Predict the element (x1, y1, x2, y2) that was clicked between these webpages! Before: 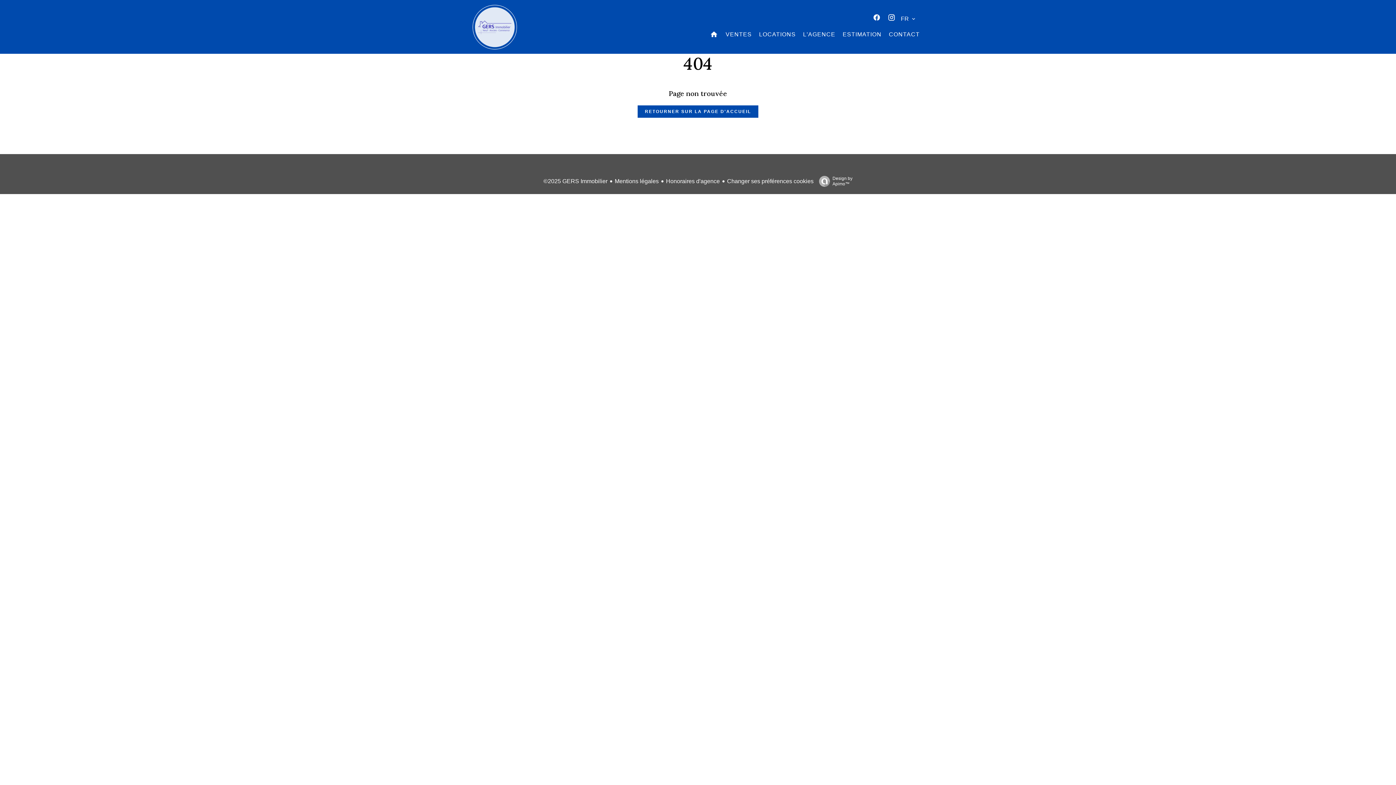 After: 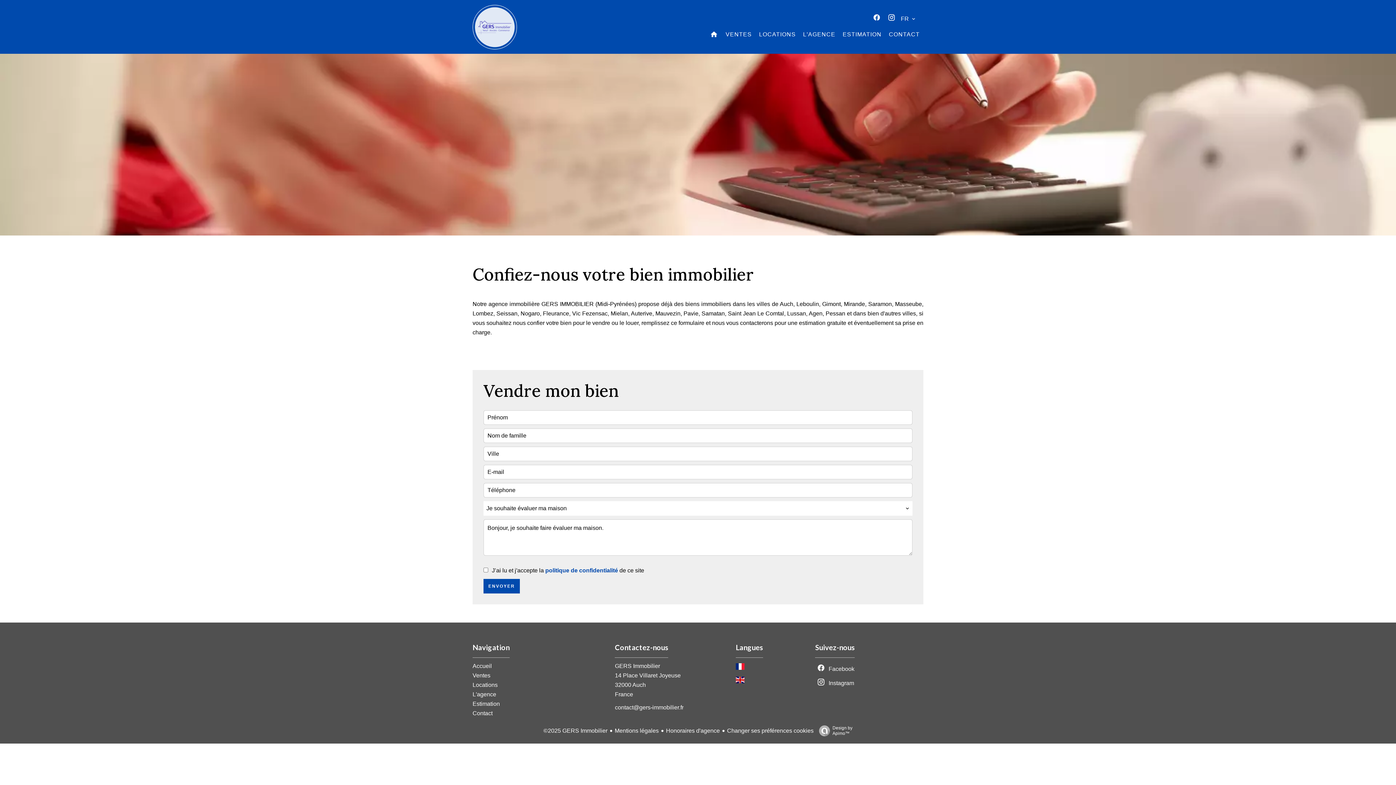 Action: bbox: (842, 31, 881, 37) label: ESTIMATION